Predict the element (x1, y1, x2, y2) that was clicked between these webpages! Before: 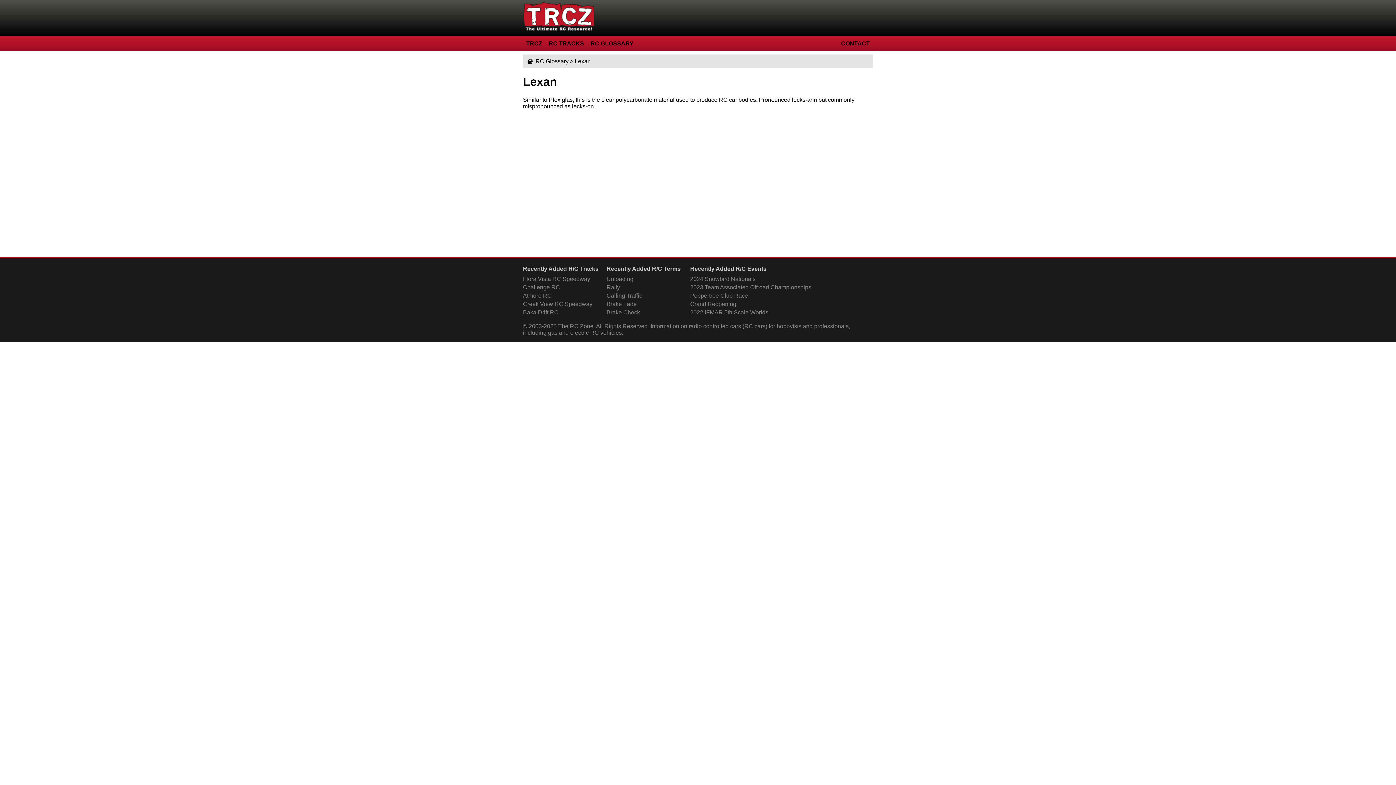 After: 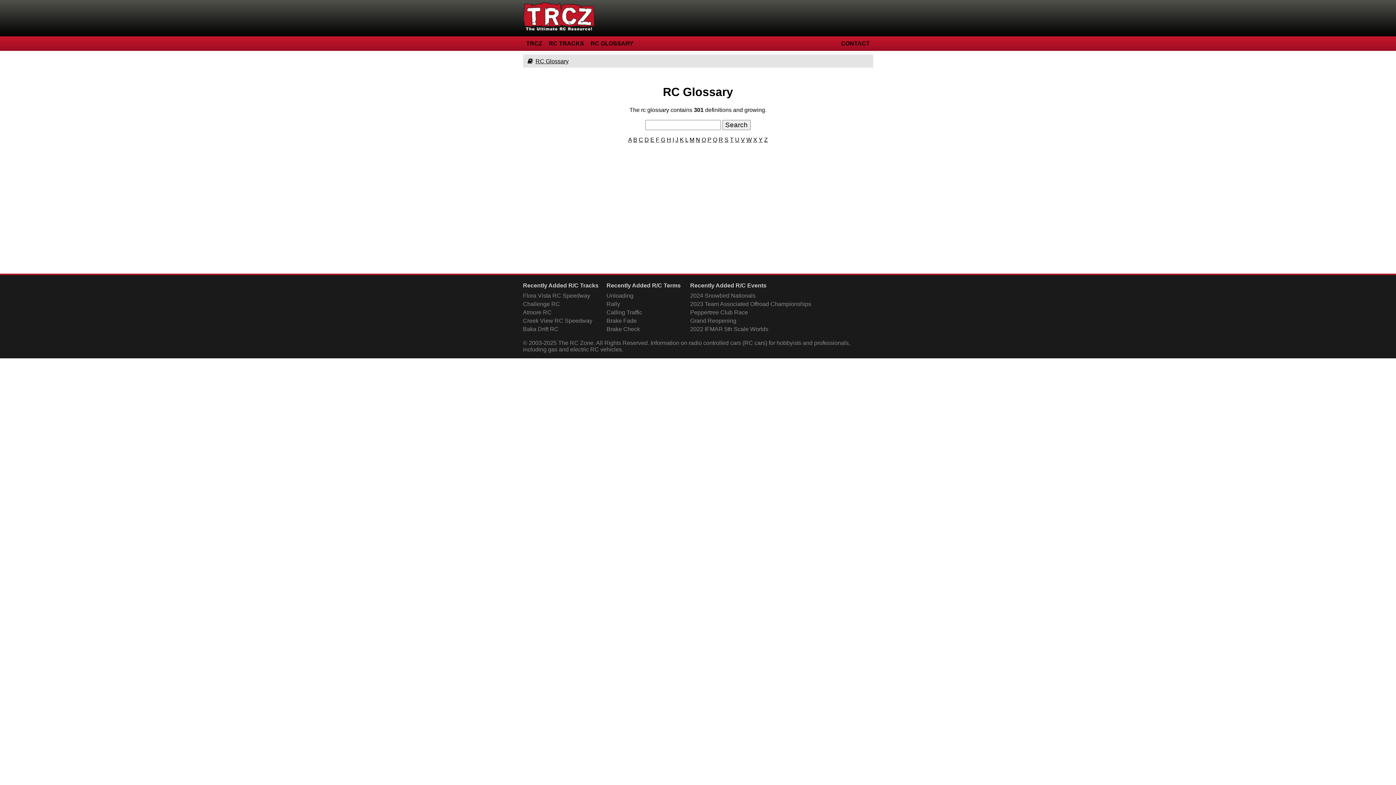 Action: label: RC Glossary bbox: (535, 58, 568, 64)